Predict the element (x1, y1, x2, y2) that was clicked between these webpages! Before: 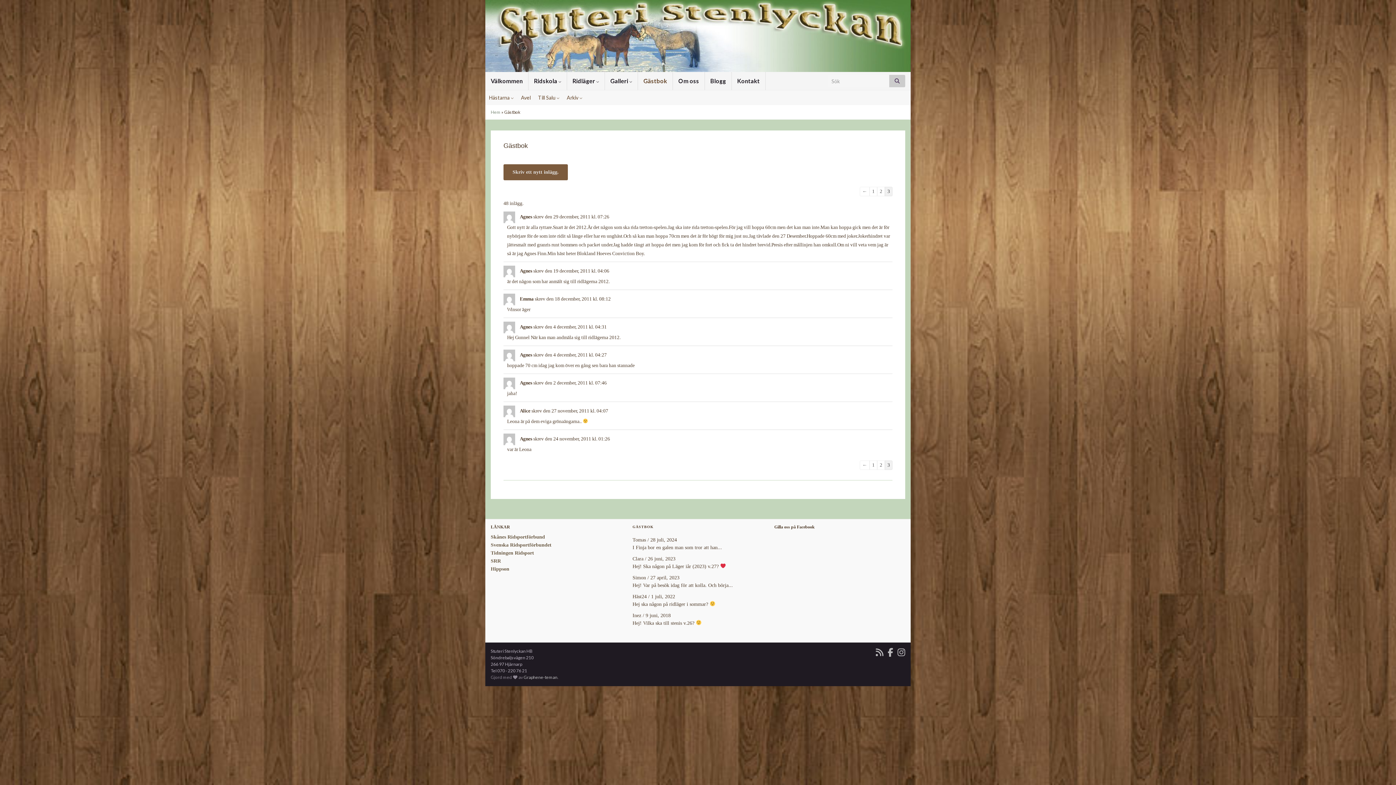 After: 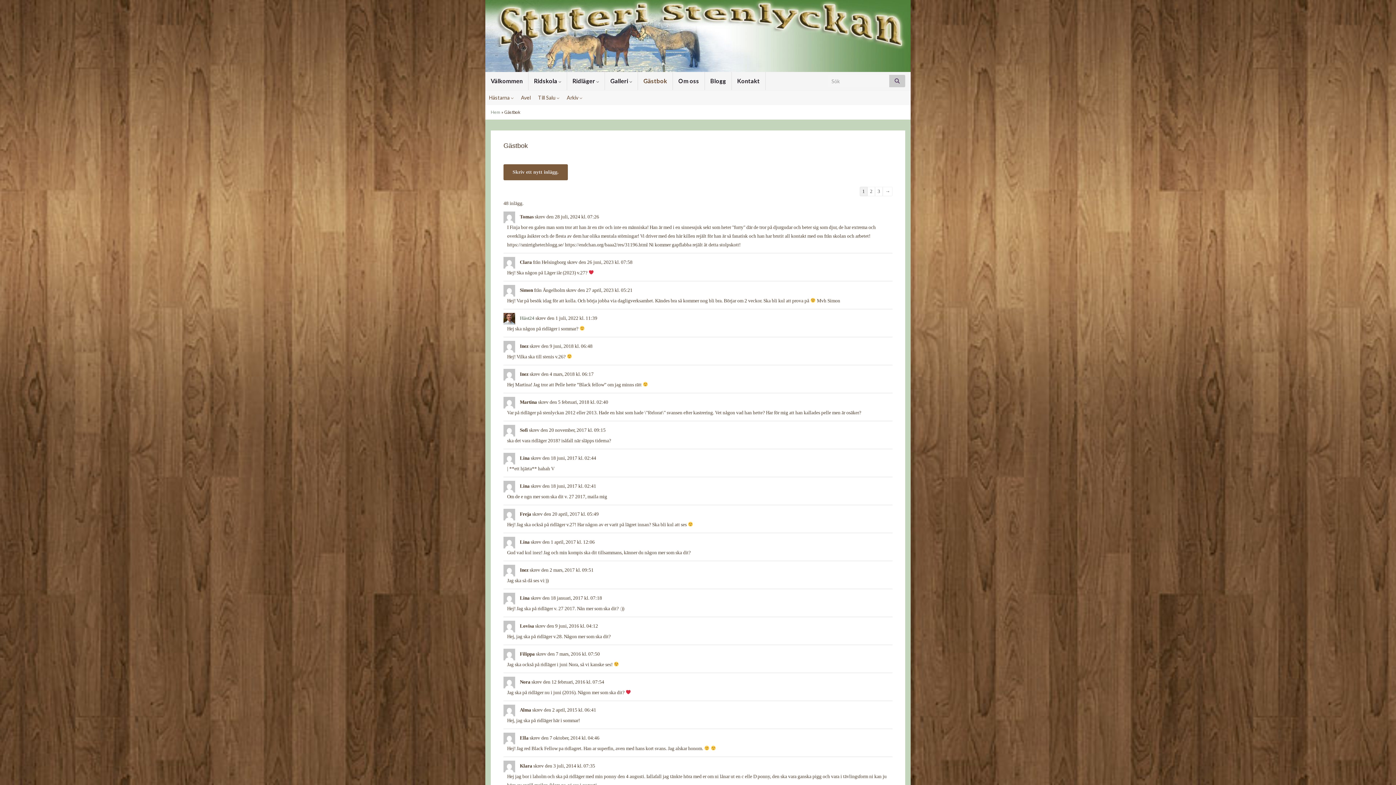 Action: label: 1 bbox: (869, 460, 877, 470)